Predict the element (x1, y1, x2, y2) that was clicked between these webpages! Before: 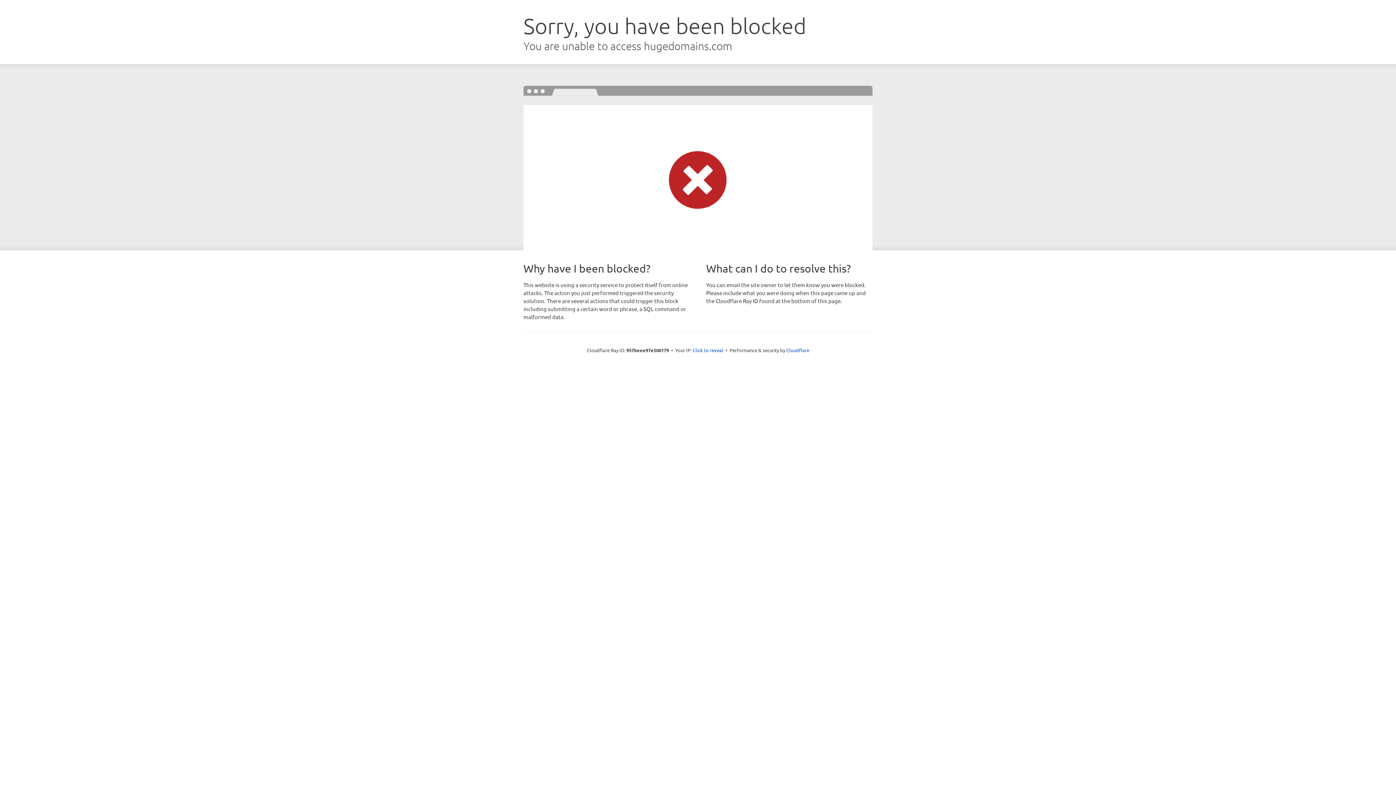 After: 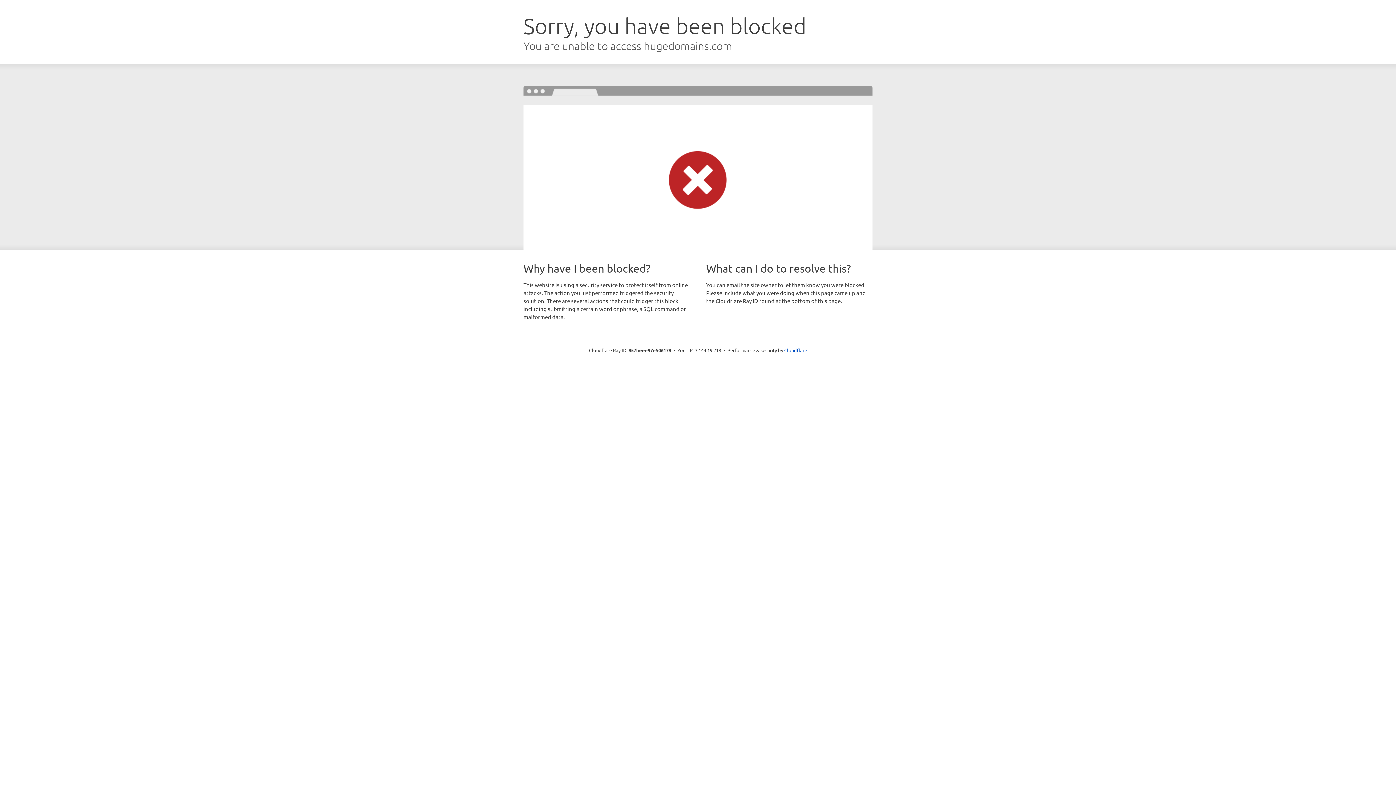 Action: label: Click to reveal bbox: (692, 346, 723, 353)